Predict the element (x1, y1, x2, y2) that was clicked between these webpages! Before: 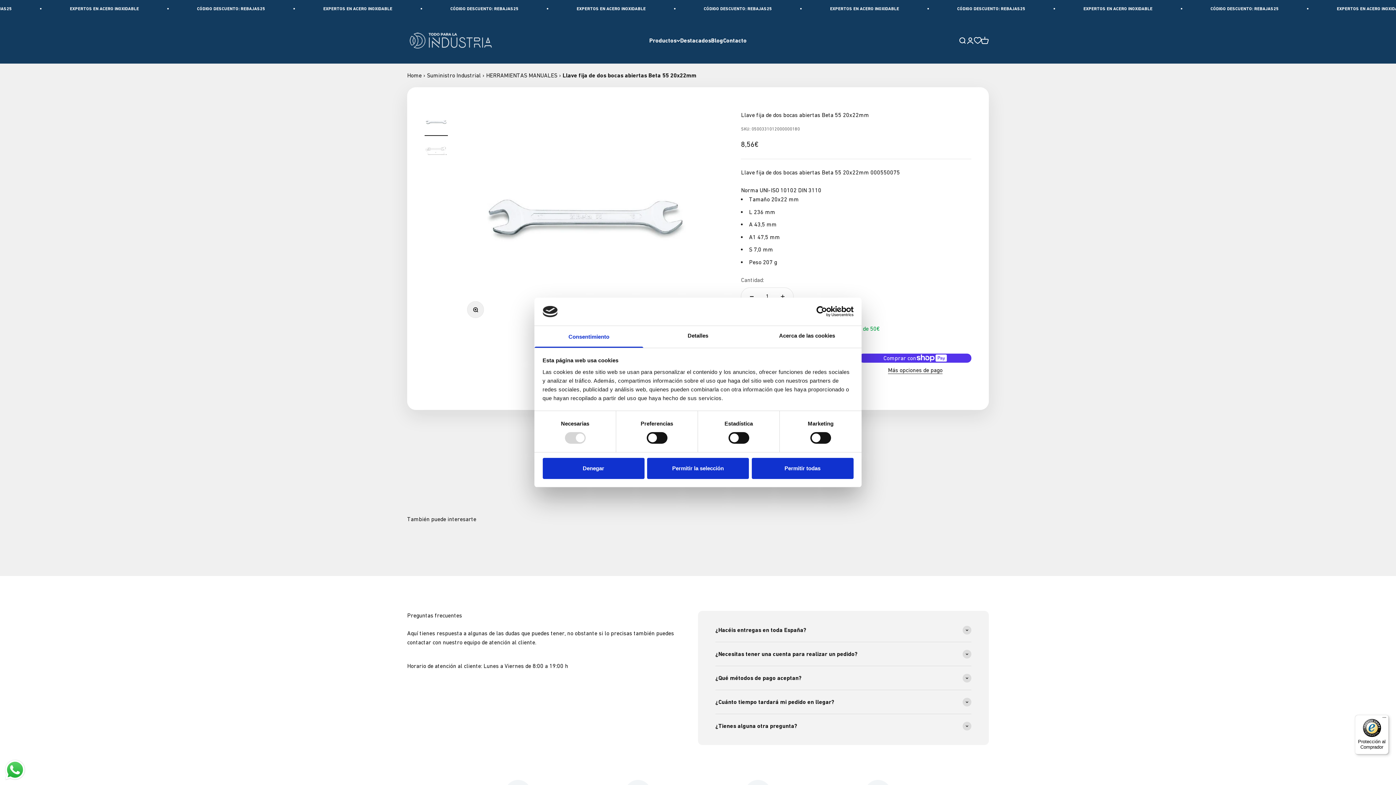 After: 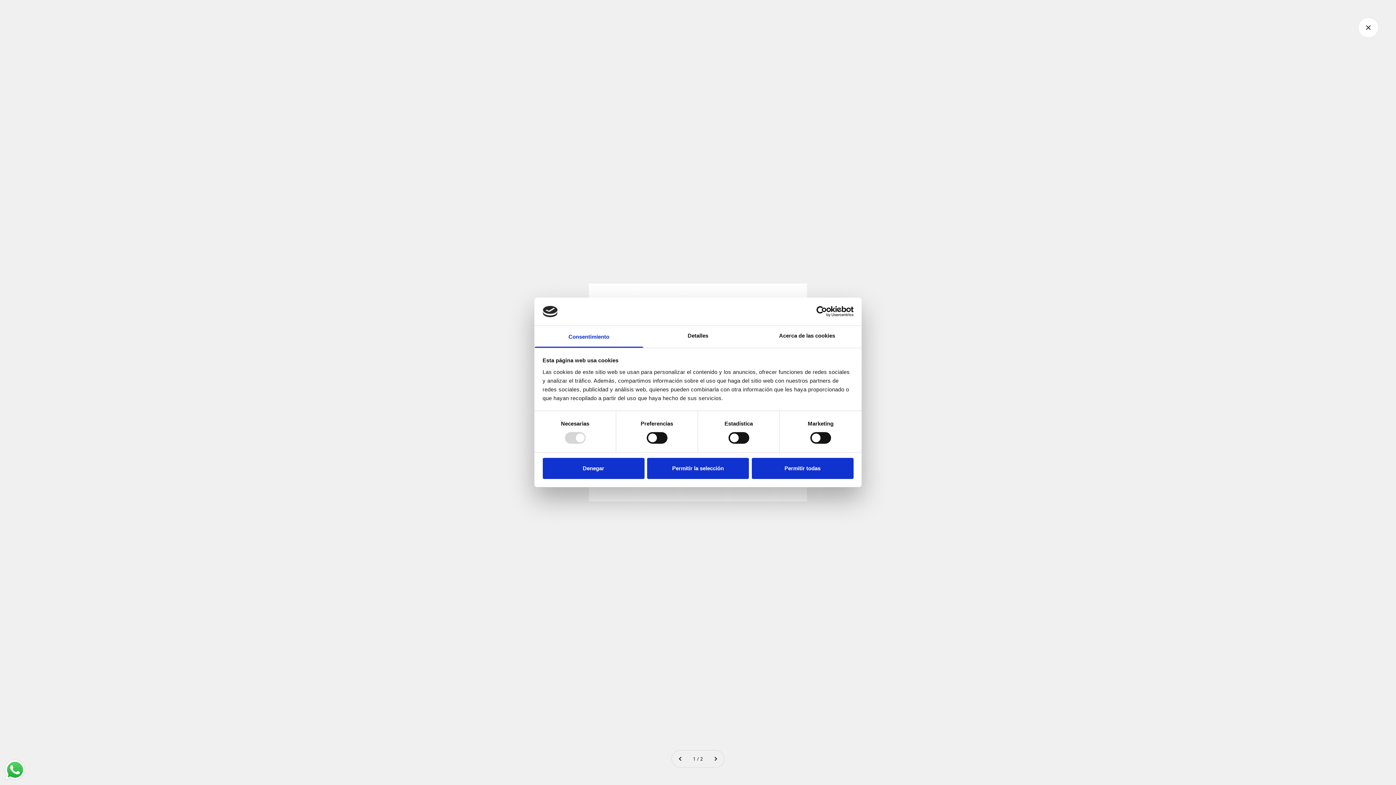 Action: label: Zoom bbox: (467, 301, 483, 317)